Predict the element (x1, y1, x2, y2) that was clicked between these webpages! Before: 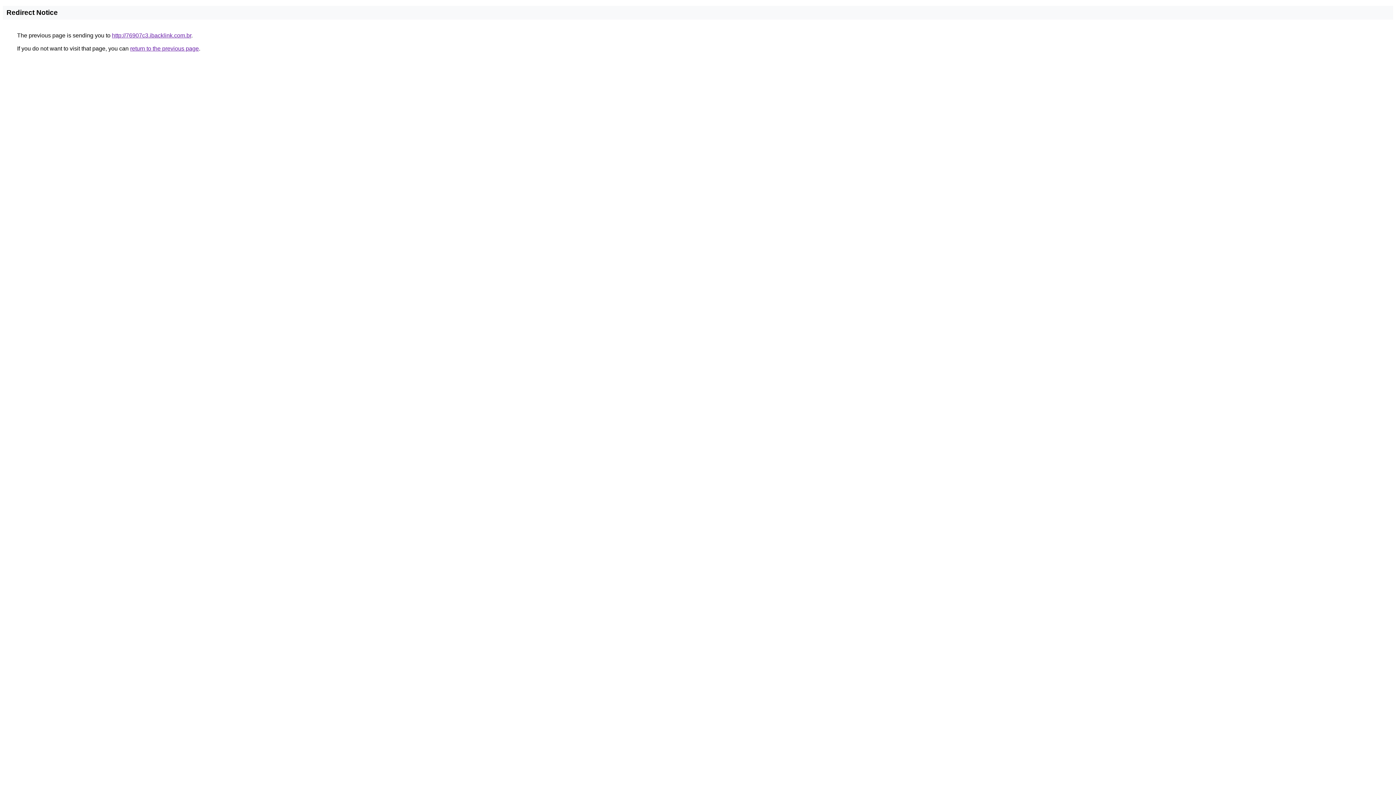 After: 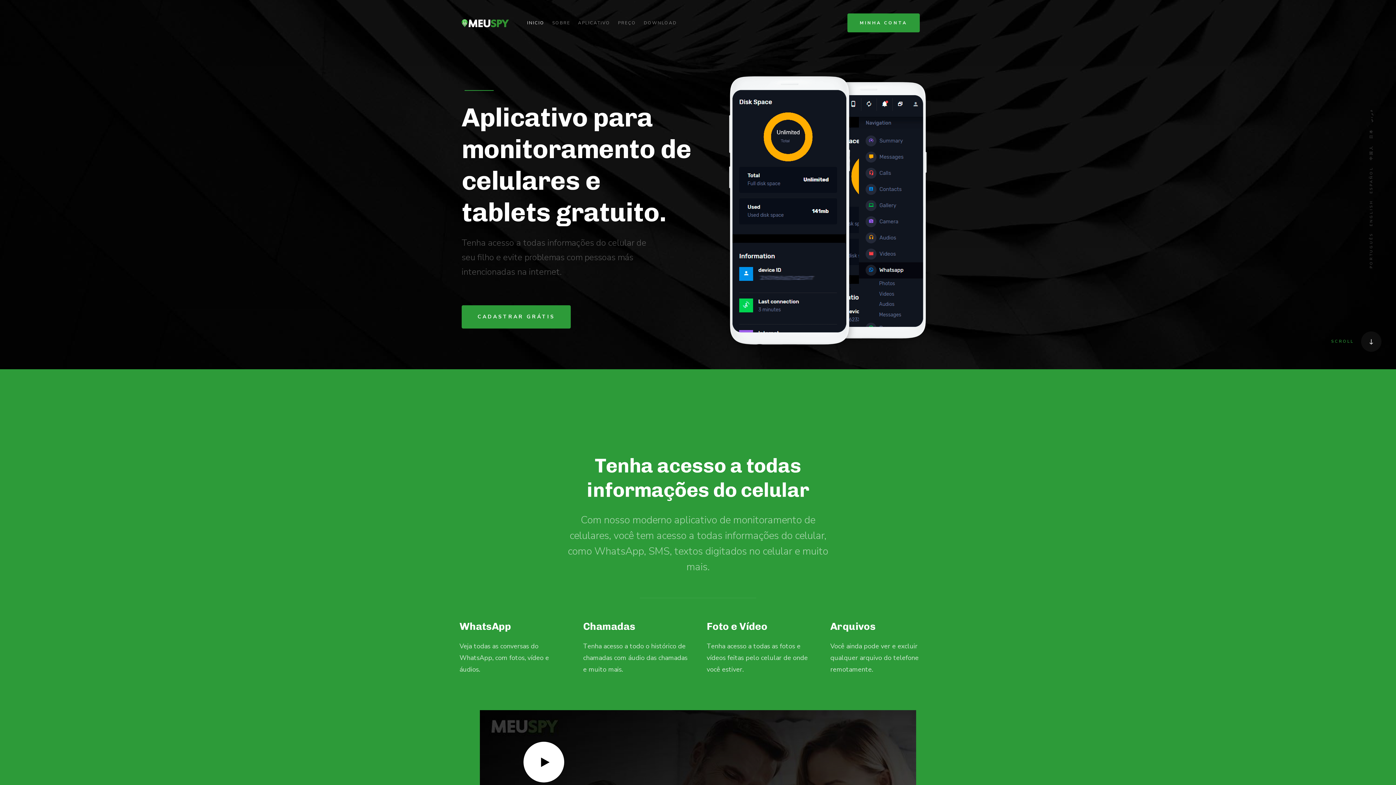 Action: label: http://76907c3.ibacklink.com.br bbox: (112, 32, 191, 38)